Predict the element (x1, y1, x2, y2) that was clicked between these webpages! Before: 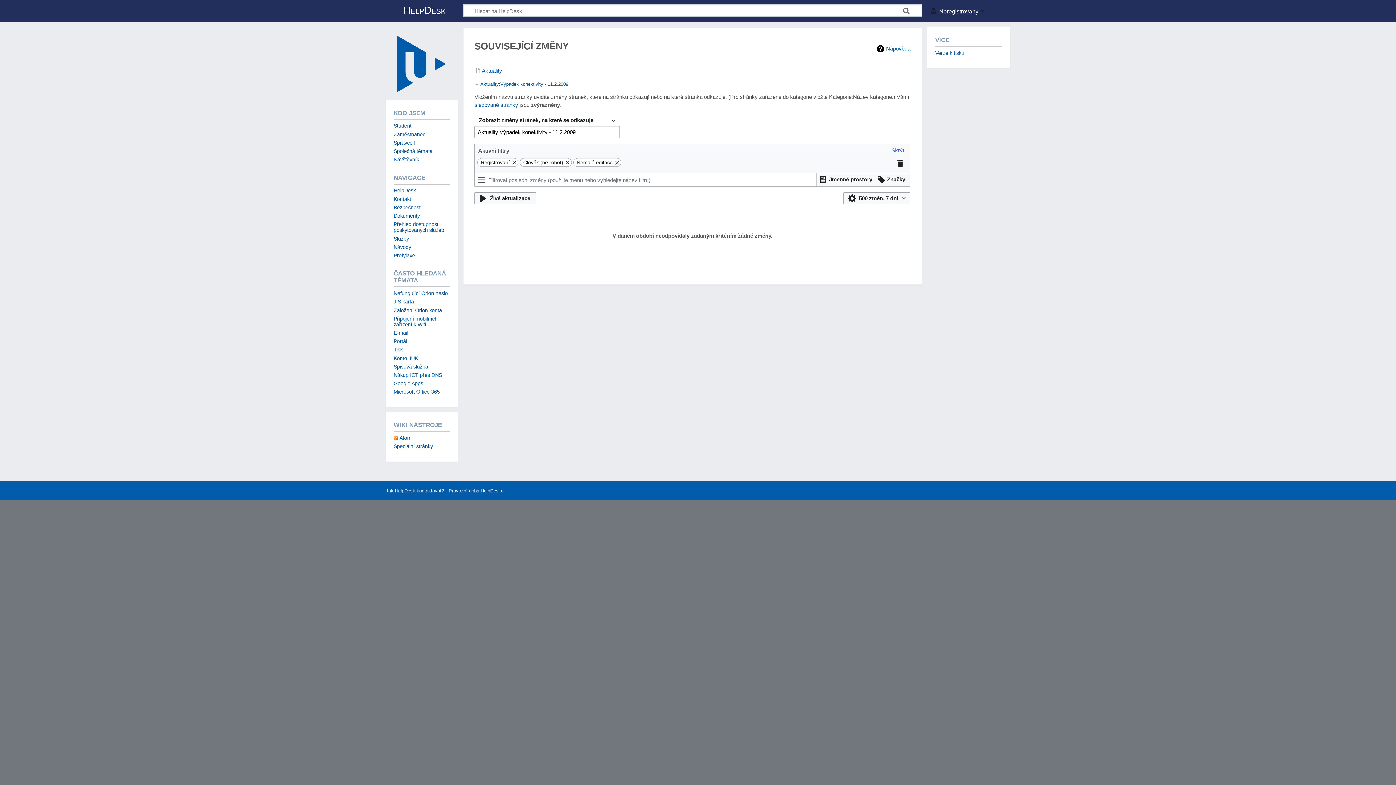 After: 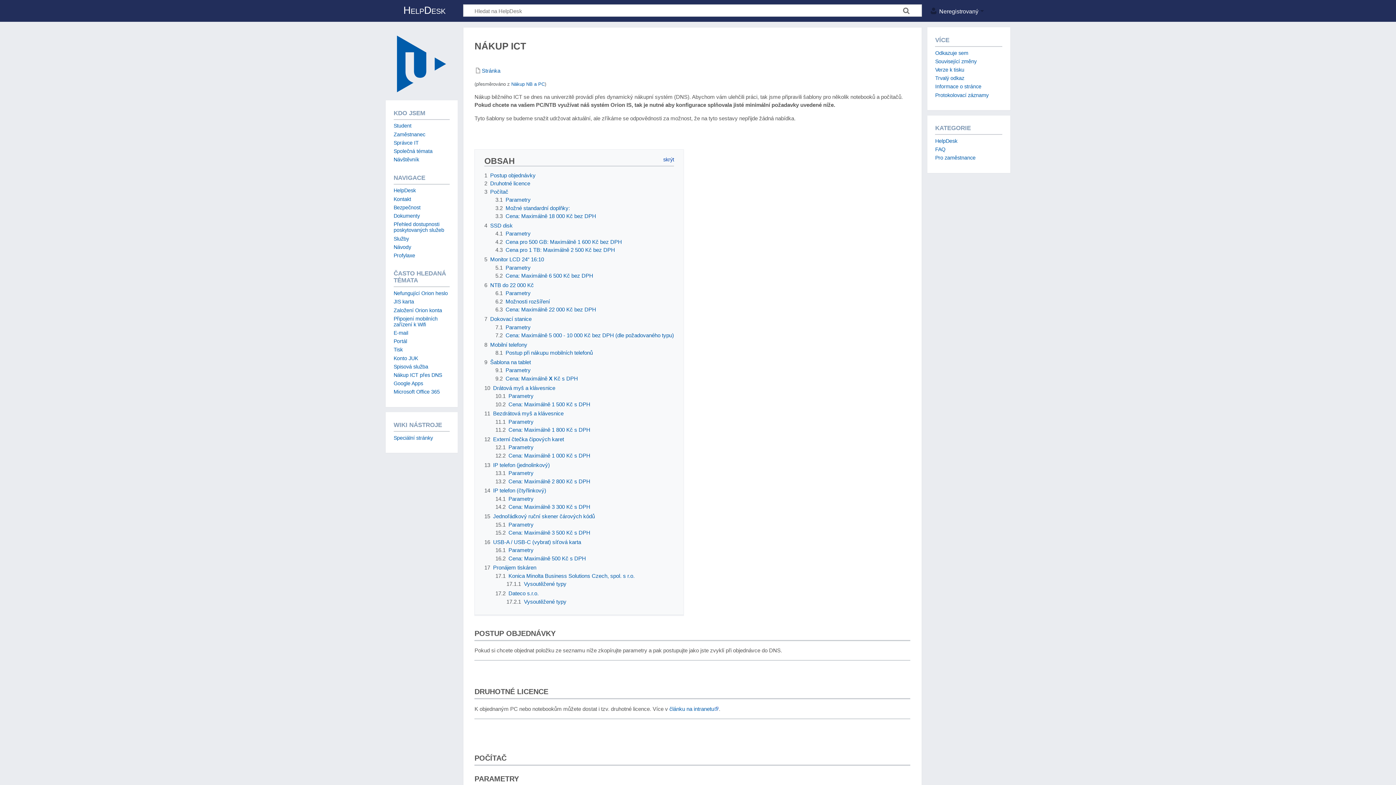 Action: label: Nákup ICT přes DNS bbox: (393, 372, 442, 378)